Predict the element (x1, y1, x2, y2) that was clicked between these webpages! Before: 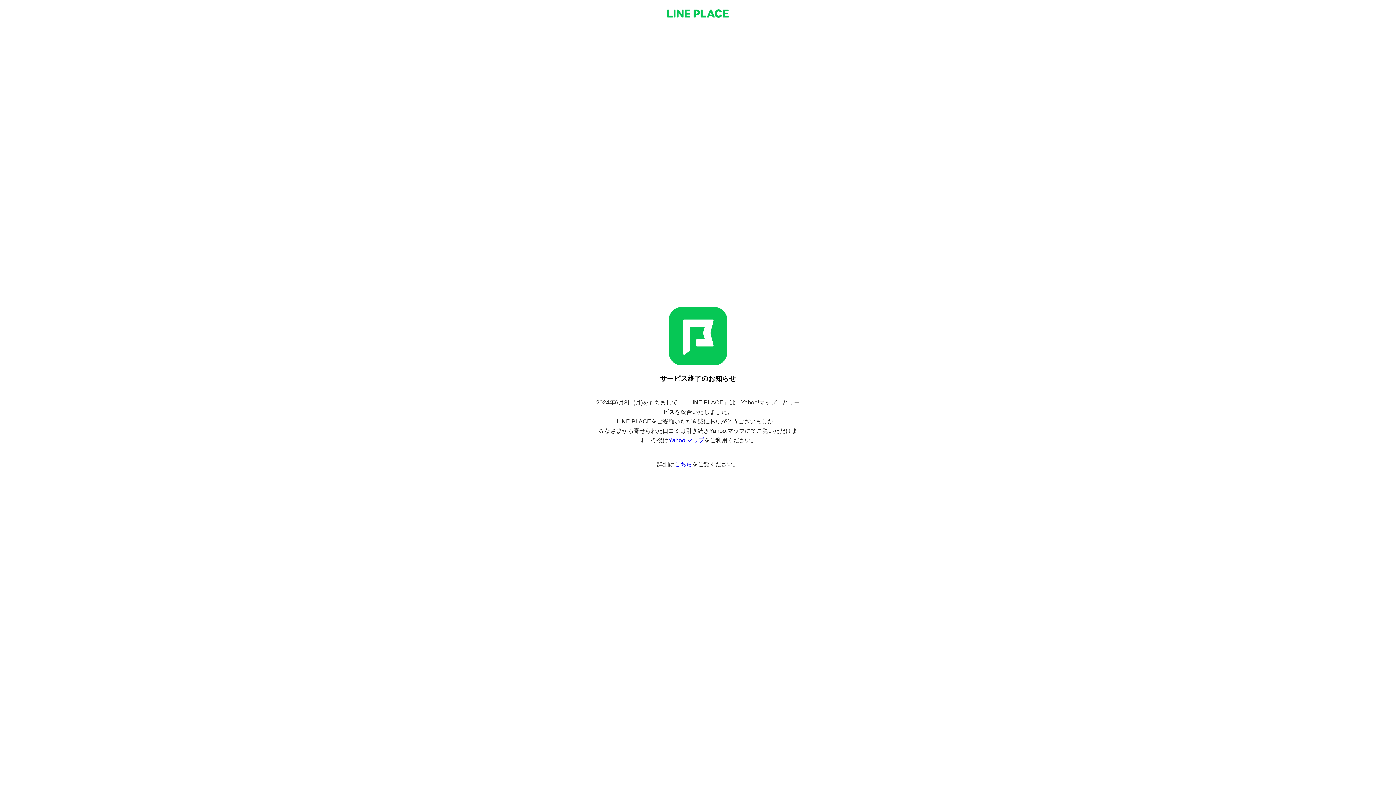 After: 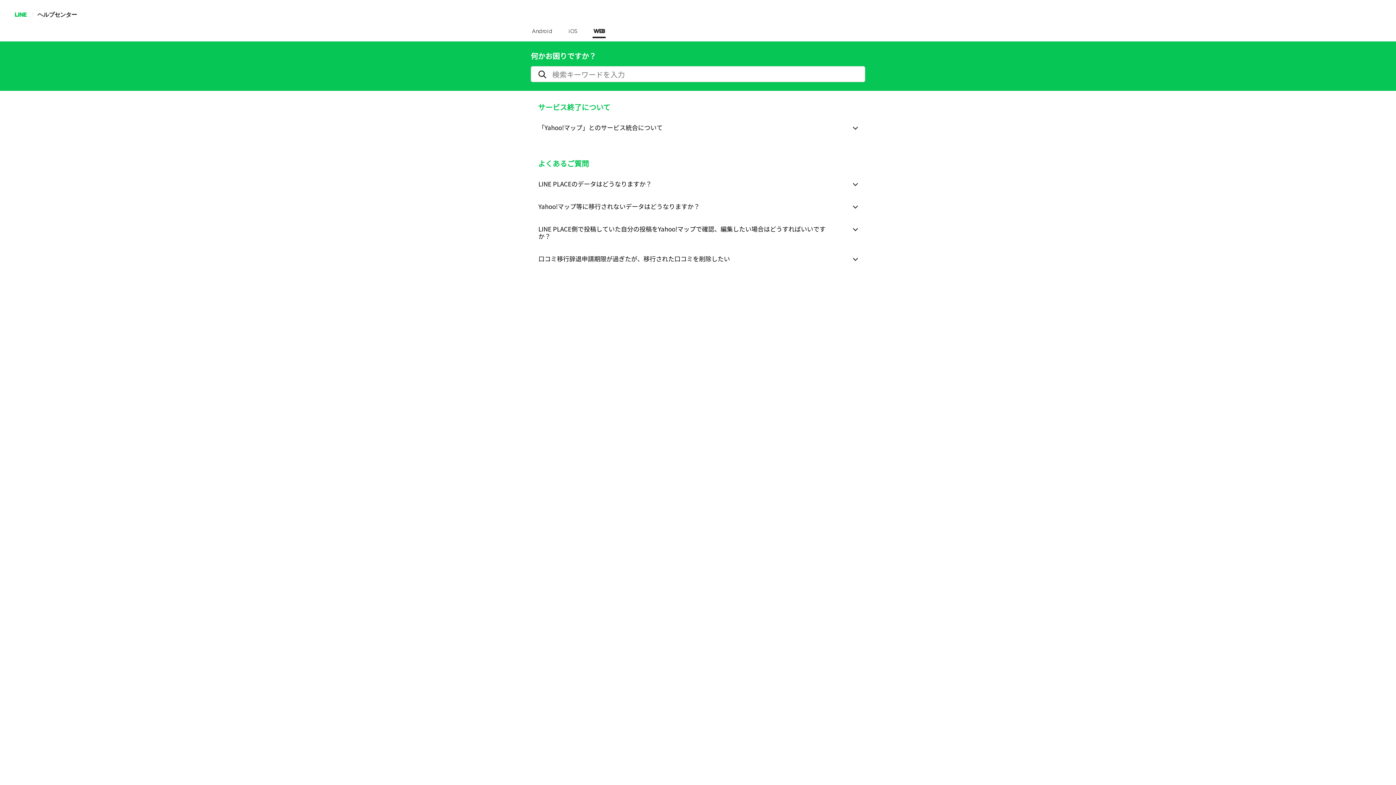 Action: label: こちら bbox: (674, 461, 692, 467)